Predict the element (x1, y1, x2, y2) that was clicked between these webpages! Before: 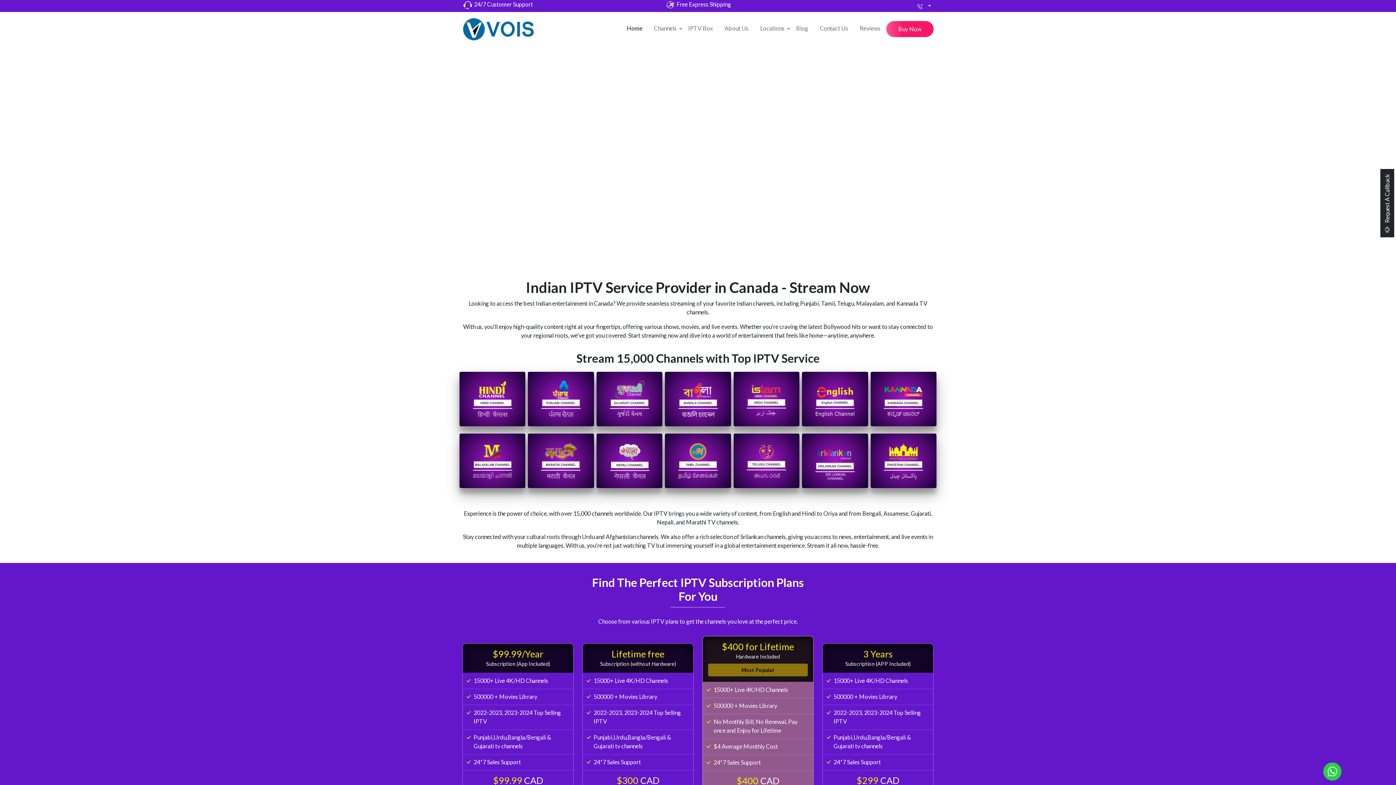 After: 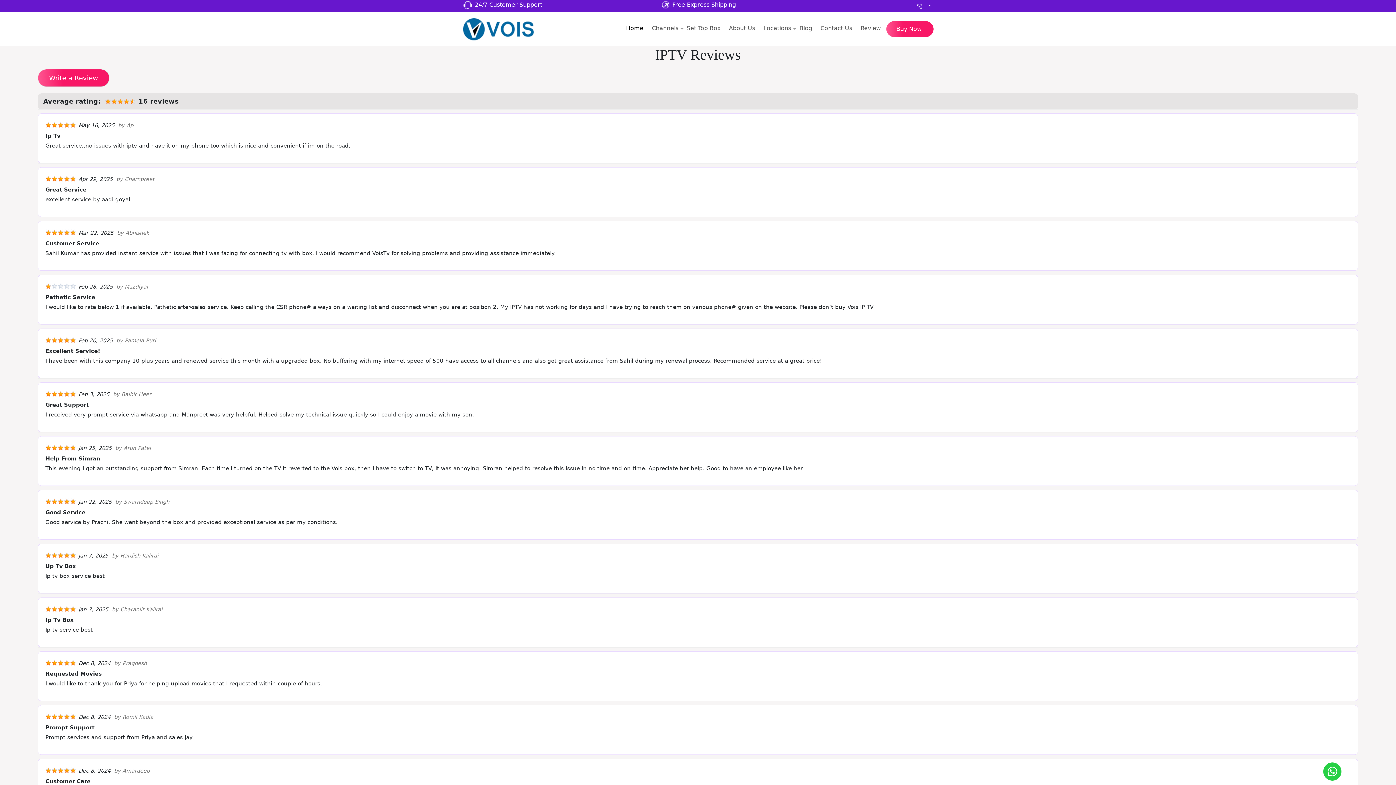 Action: bbox: (854, 21, 886, 35) label: Reviews